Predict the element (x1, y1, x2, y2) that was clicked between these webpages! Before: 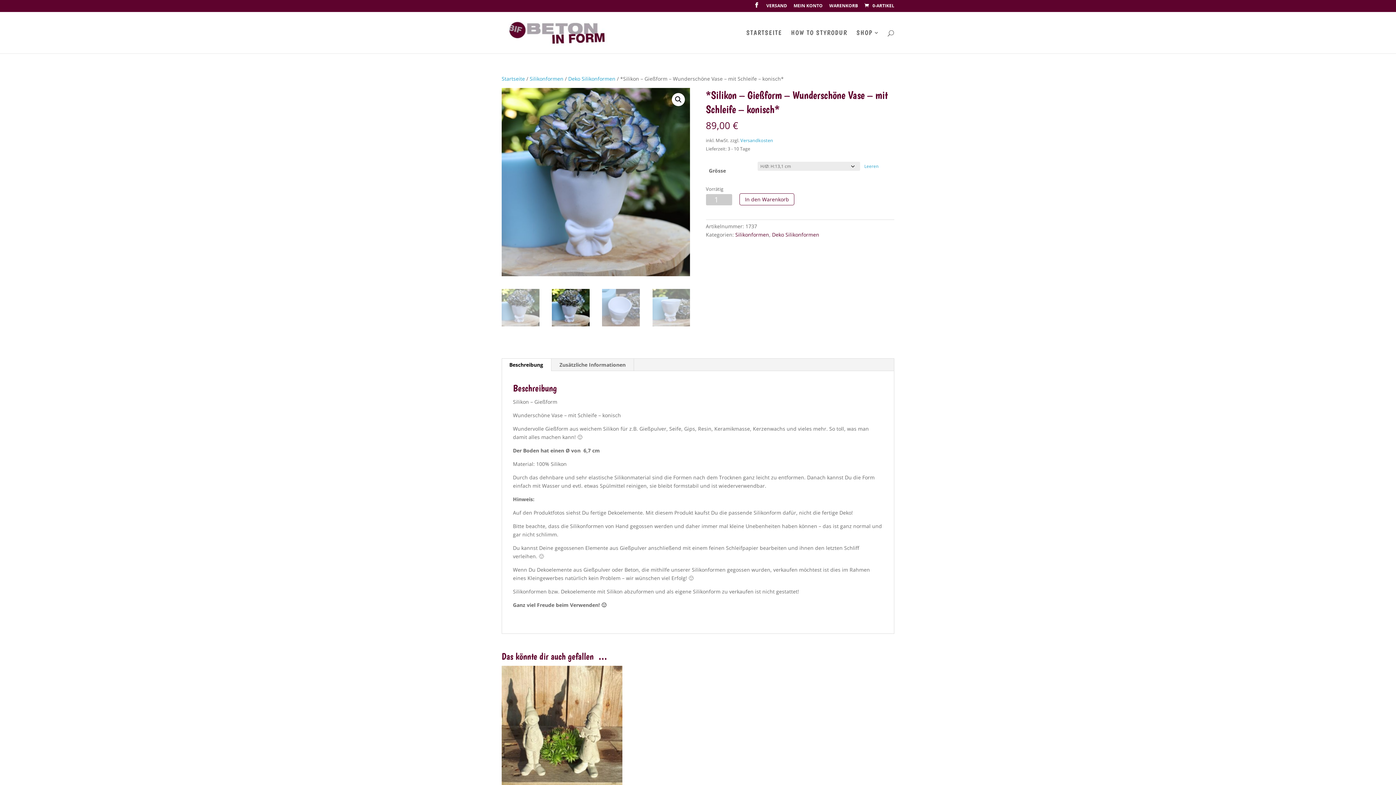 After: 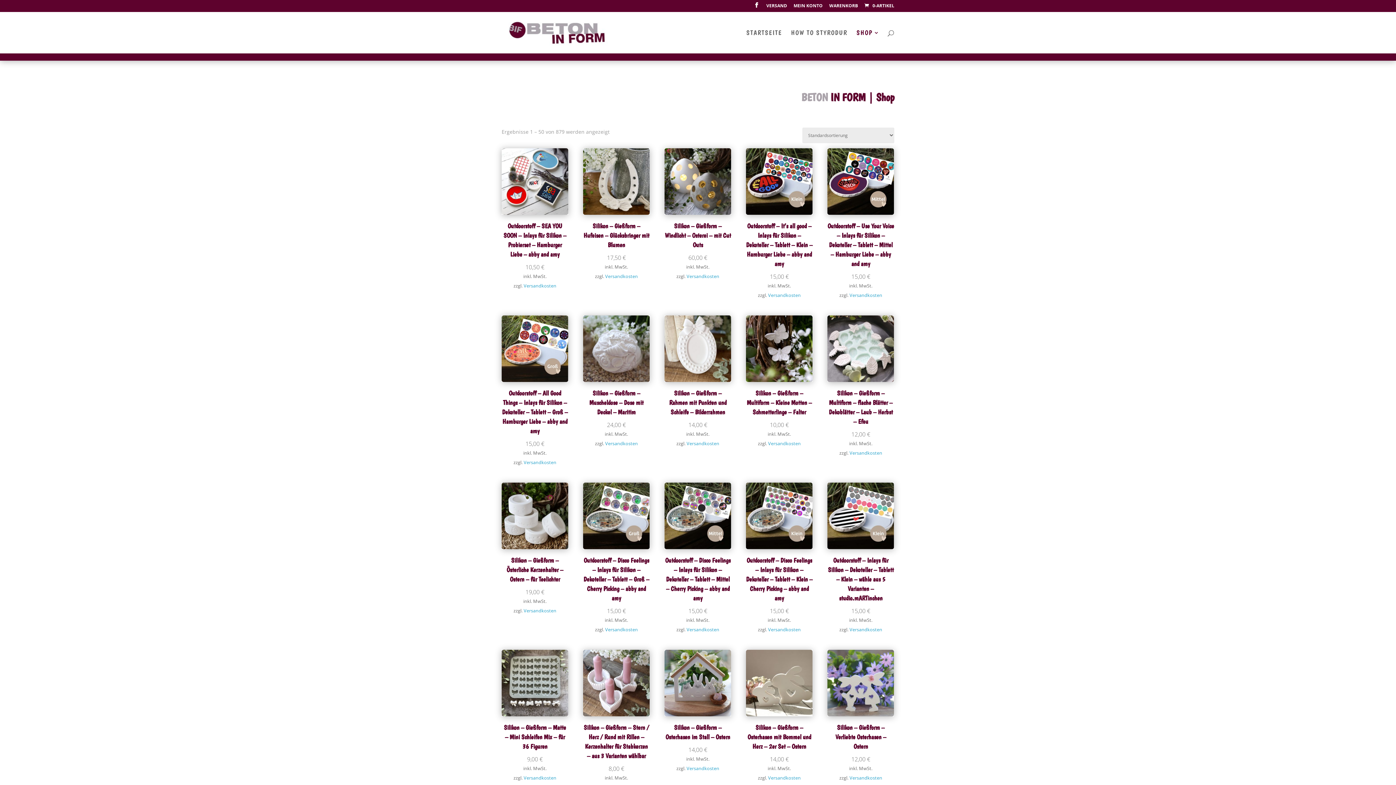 Action: label: SHOP bbox: (856, 30, 880, 53)